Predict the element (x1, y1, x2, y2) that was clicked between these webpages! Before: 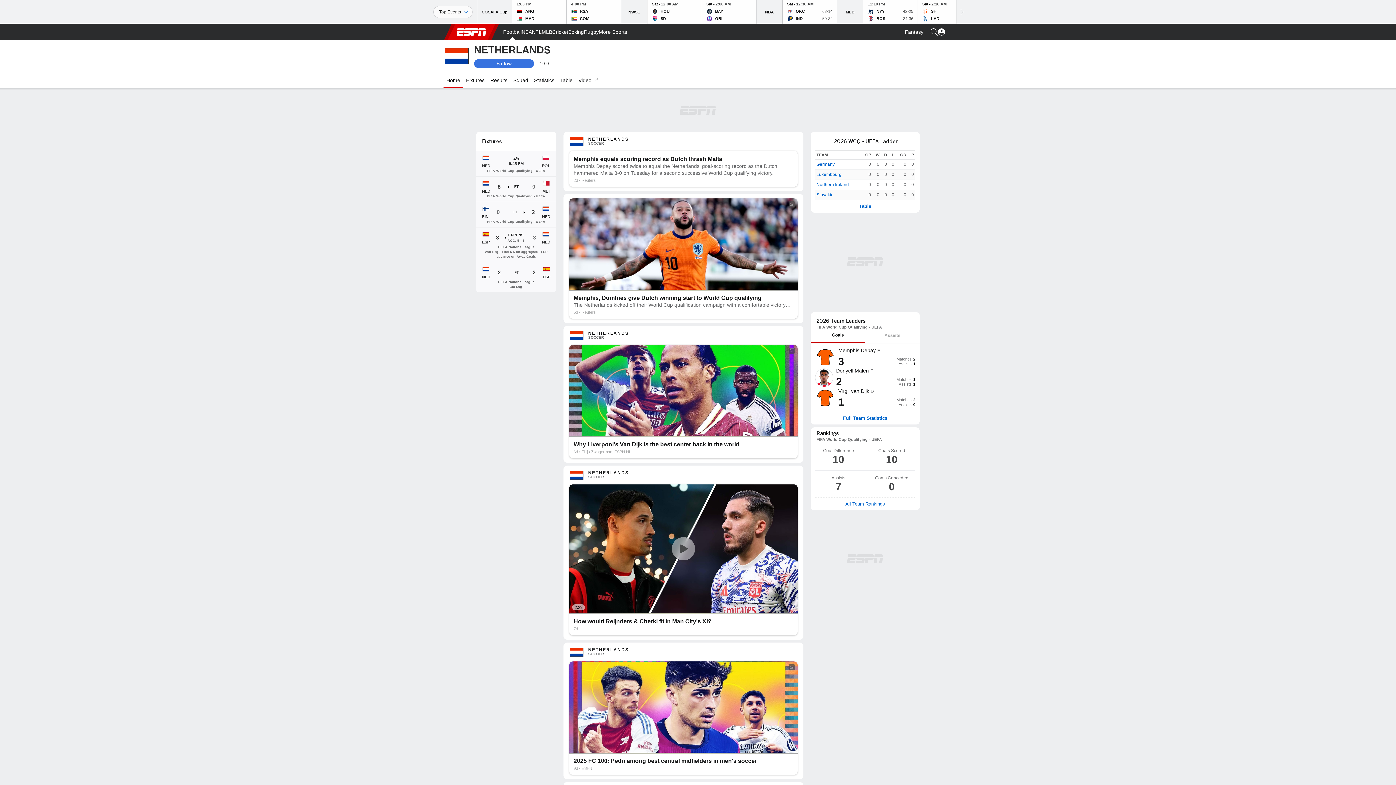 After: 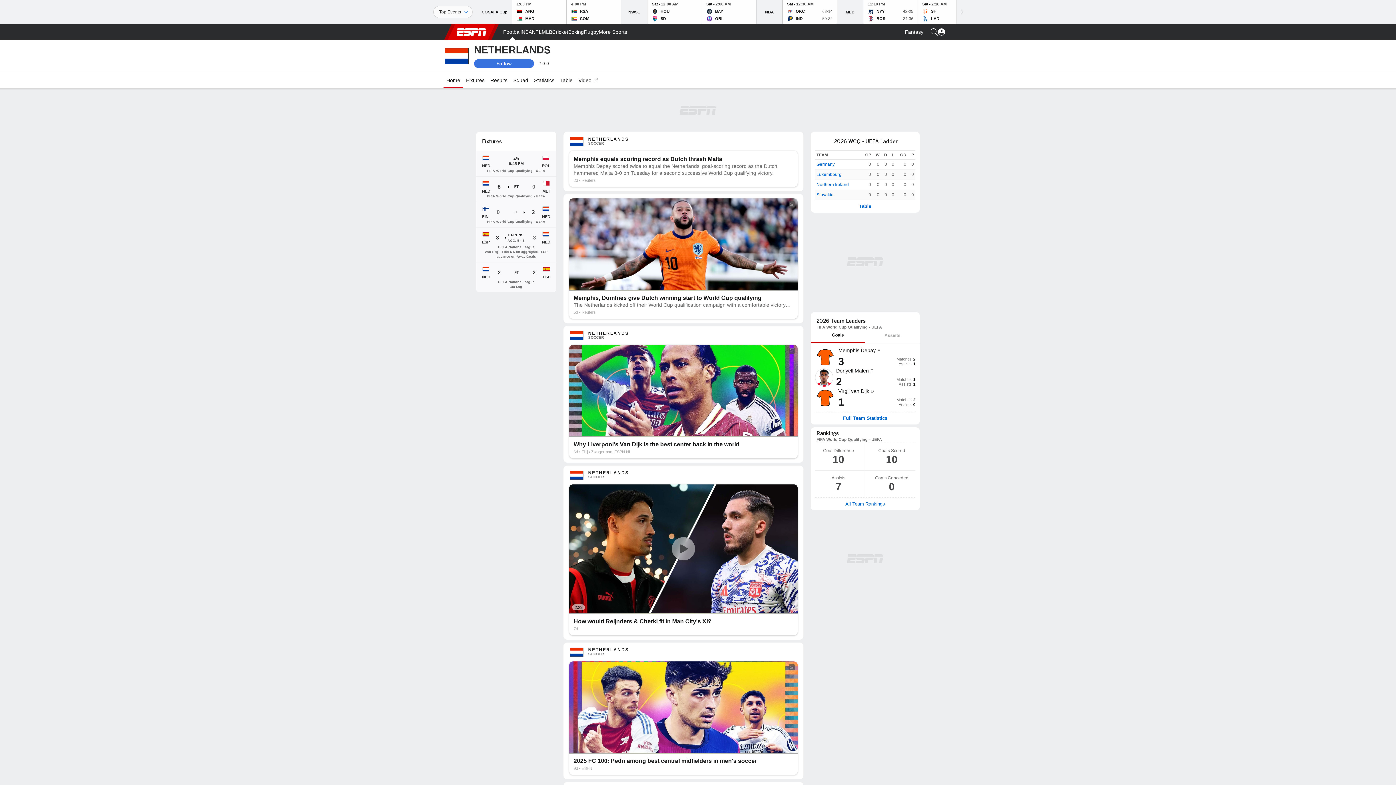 Action: label: Goals bbox: (810, 328, 865, 342)